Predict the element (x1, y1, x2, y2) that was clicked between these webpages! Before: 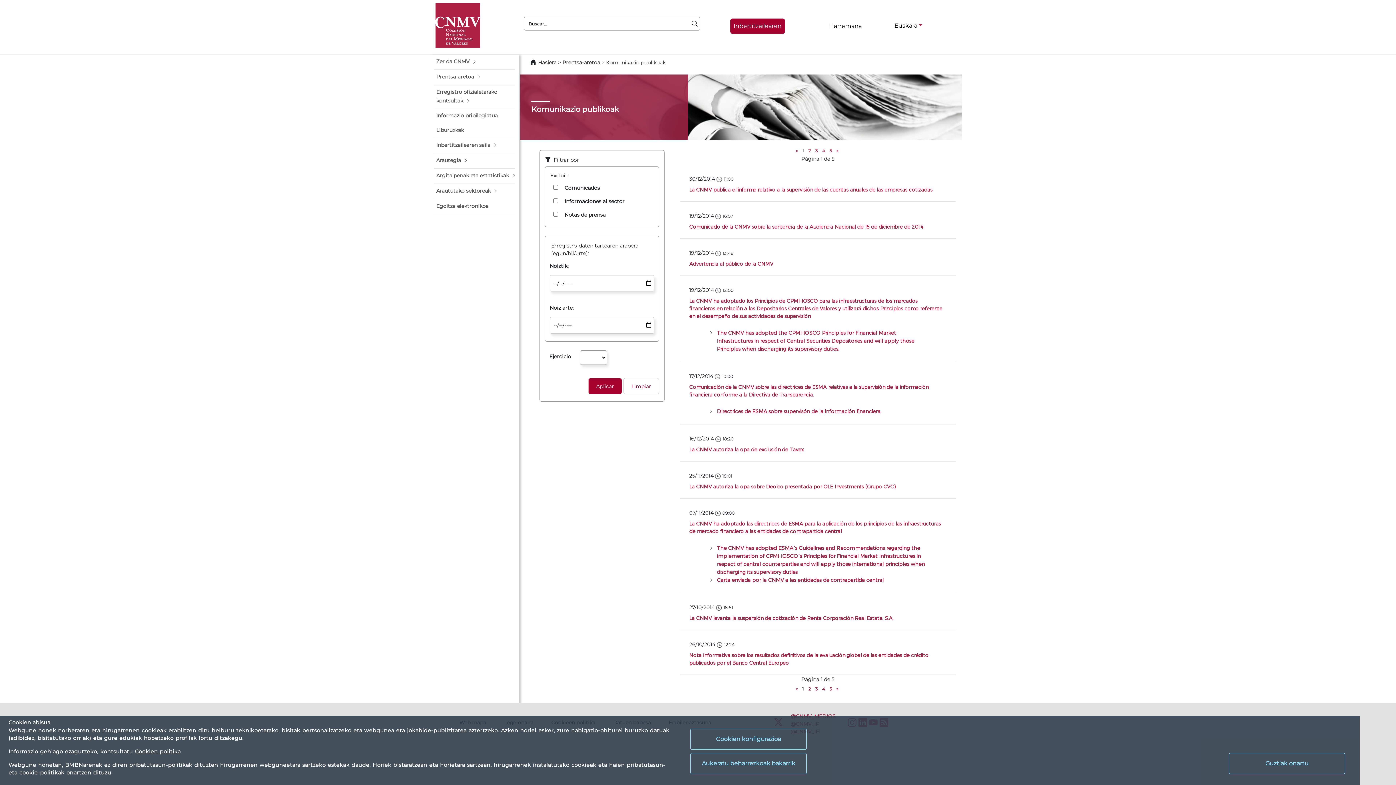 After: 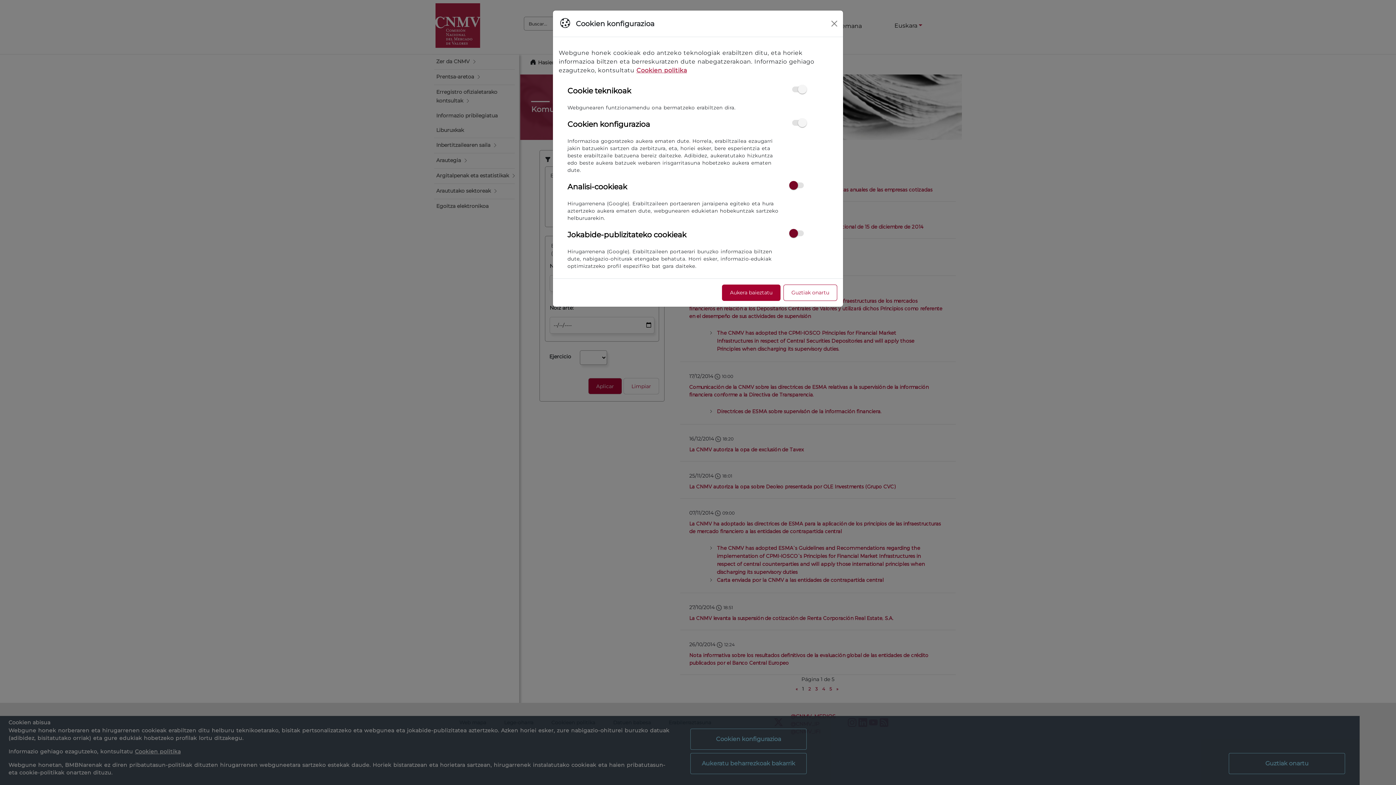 Action: bbox: (690, 728, 806, 750) label: Cookien konfigurazioa